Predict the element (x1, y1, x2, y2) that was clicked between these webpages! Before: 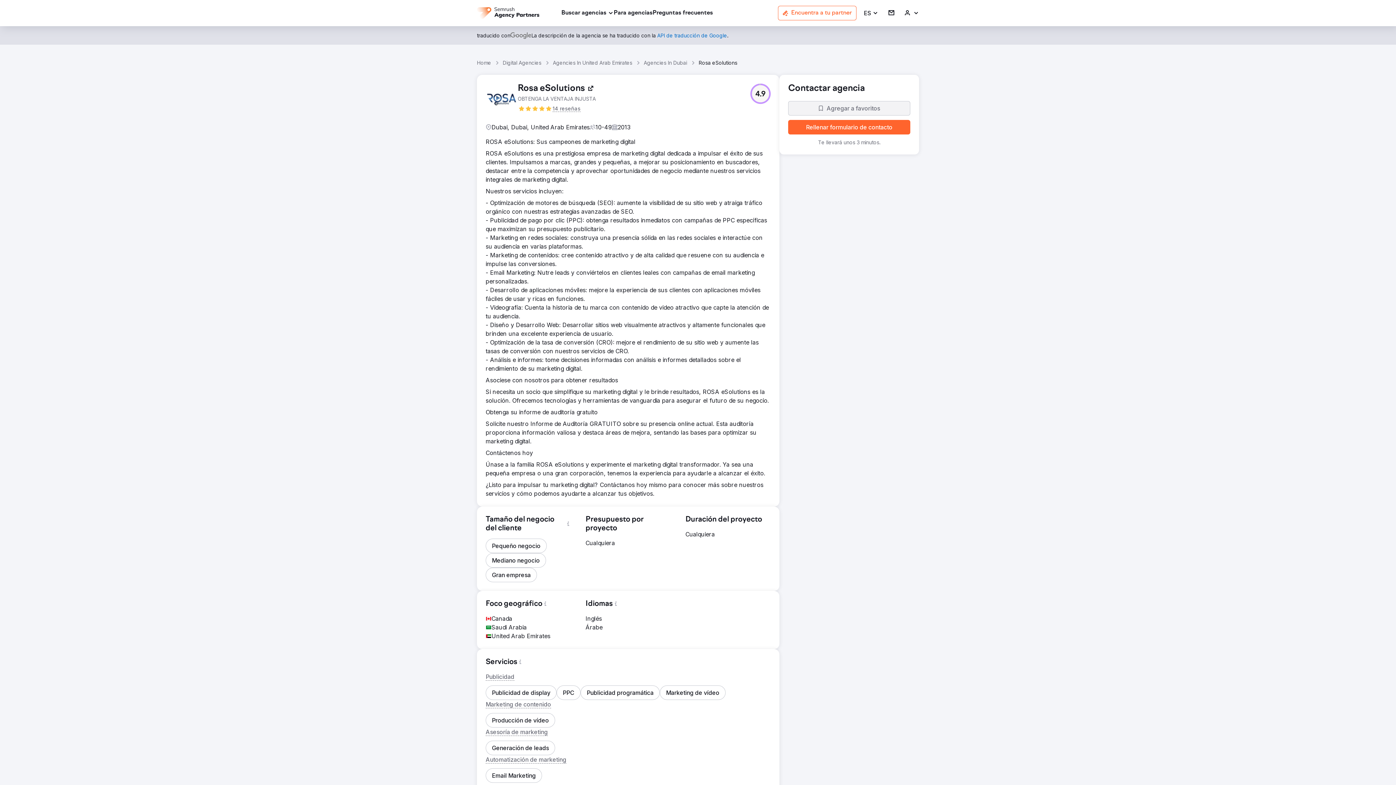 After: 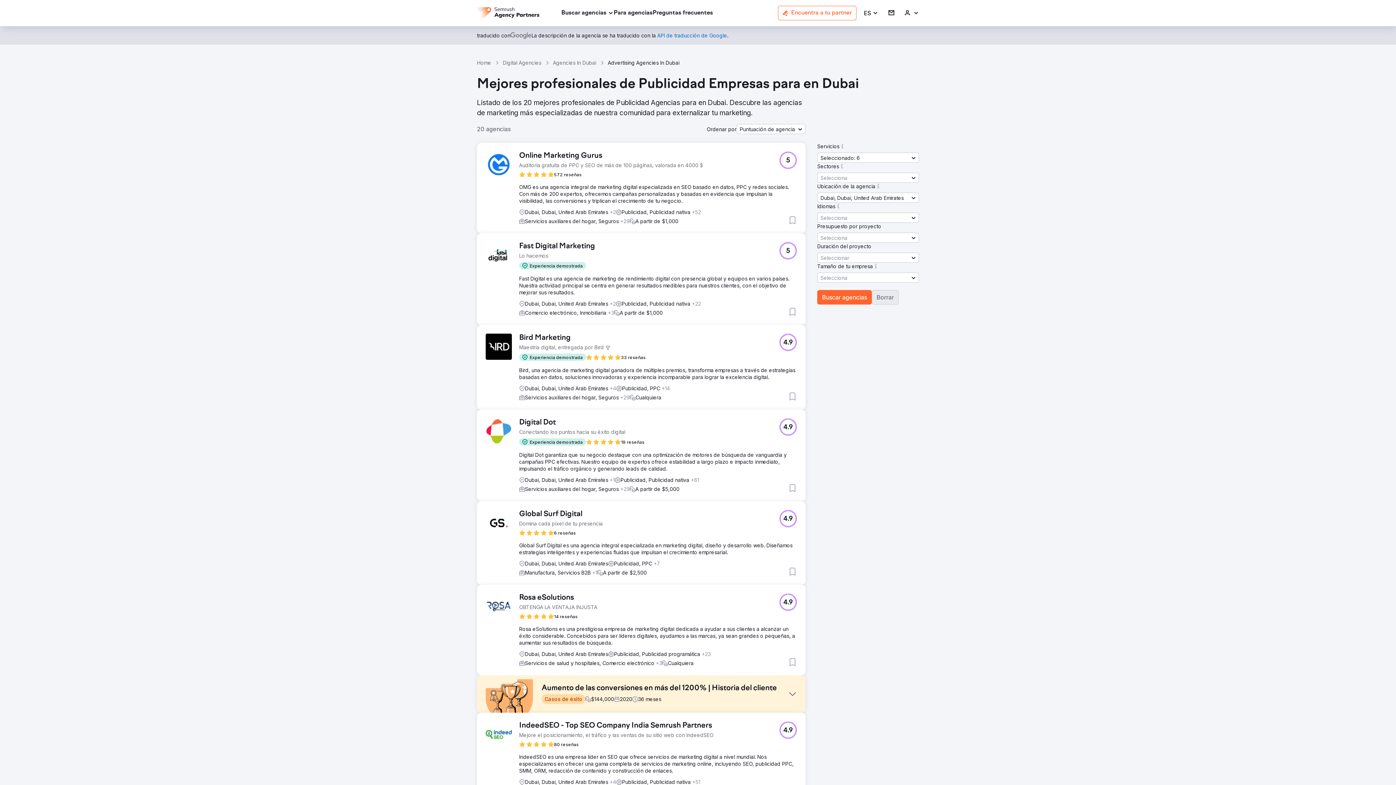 Action: label: Publicidad bbox: (485, 672, 514, 681)